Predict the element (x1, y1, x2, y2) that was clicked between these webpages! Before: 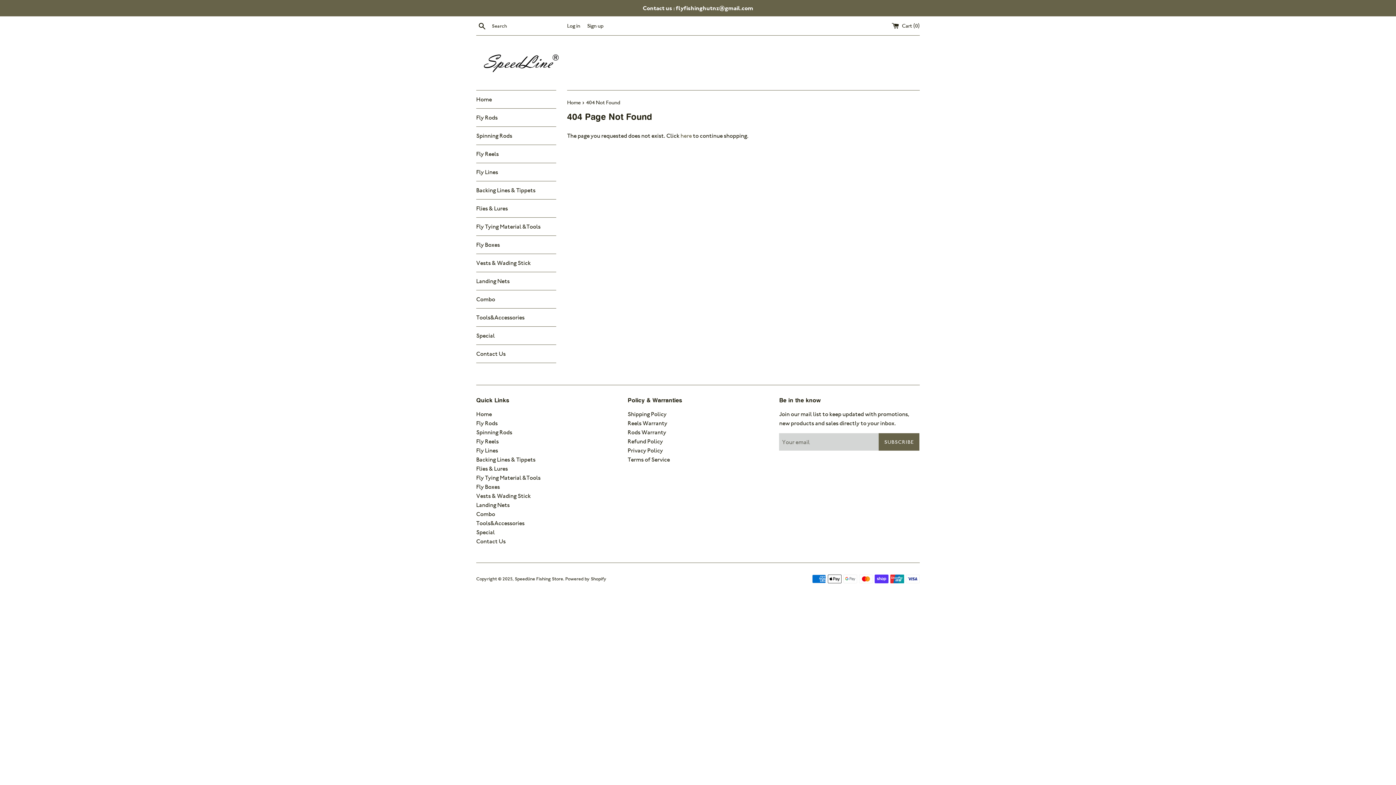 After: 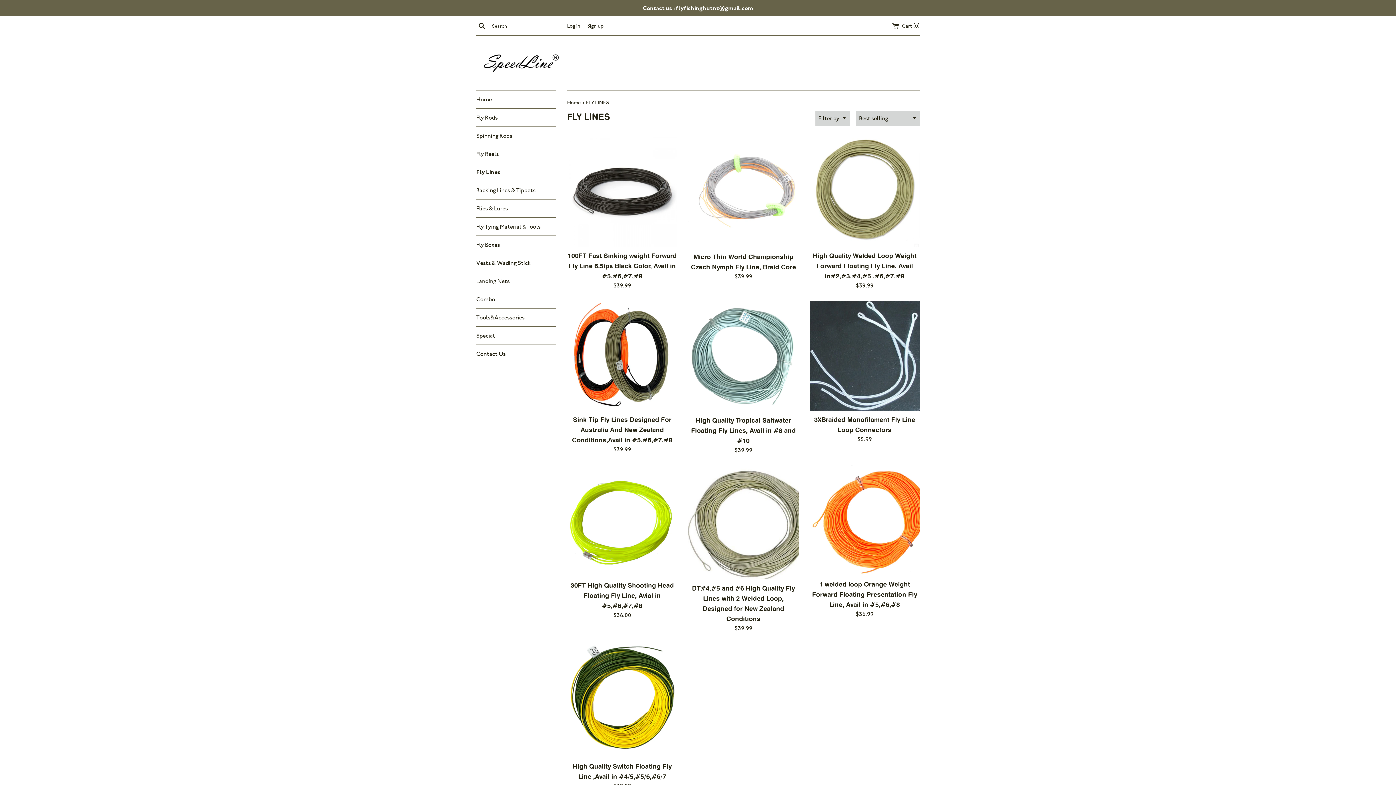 Action: bbox: (0, 0, 1396, 16) label: Contact us : flyfishinghutnz@gmail.com